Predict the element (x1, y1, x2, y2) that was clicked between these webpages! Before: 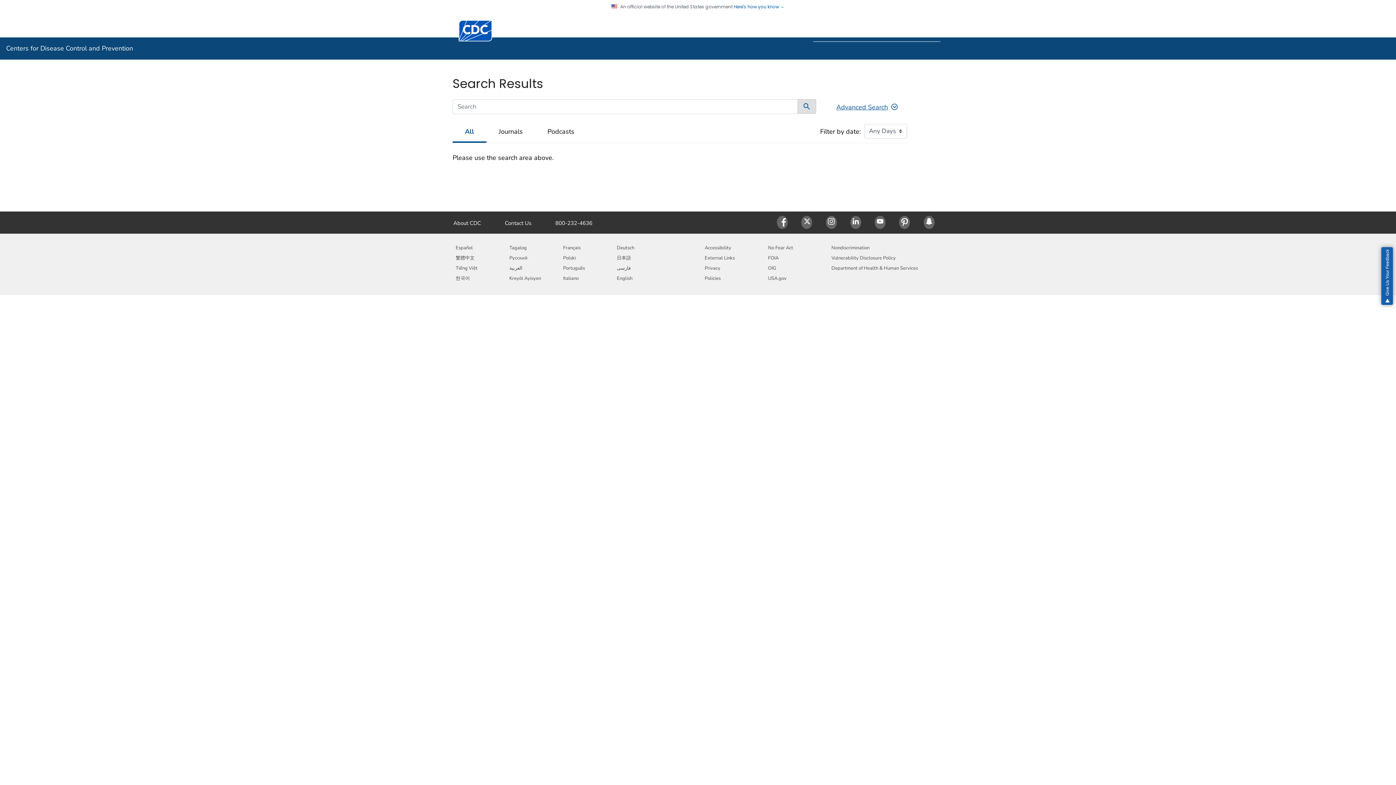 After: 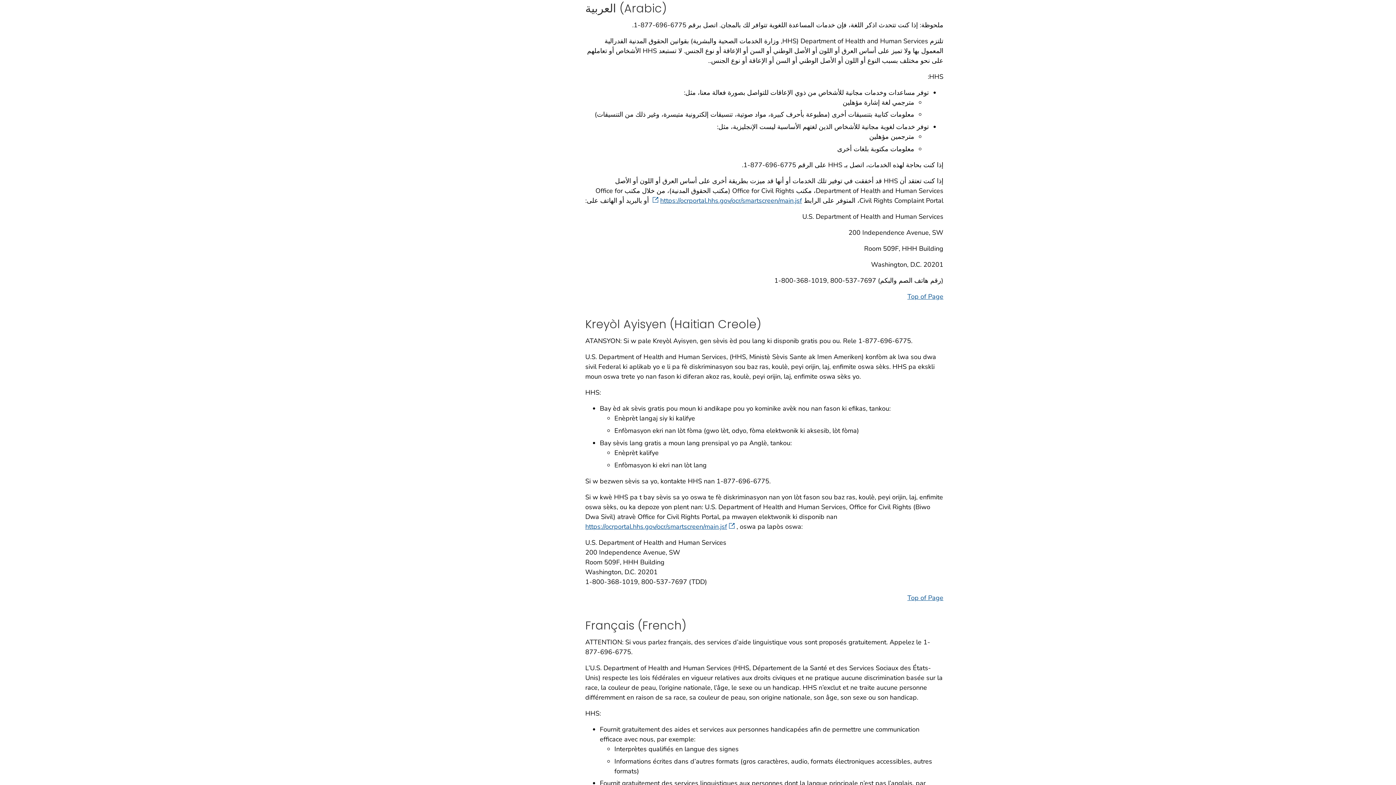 Action: label: العربية bbox: (509, 265, 522, 271)